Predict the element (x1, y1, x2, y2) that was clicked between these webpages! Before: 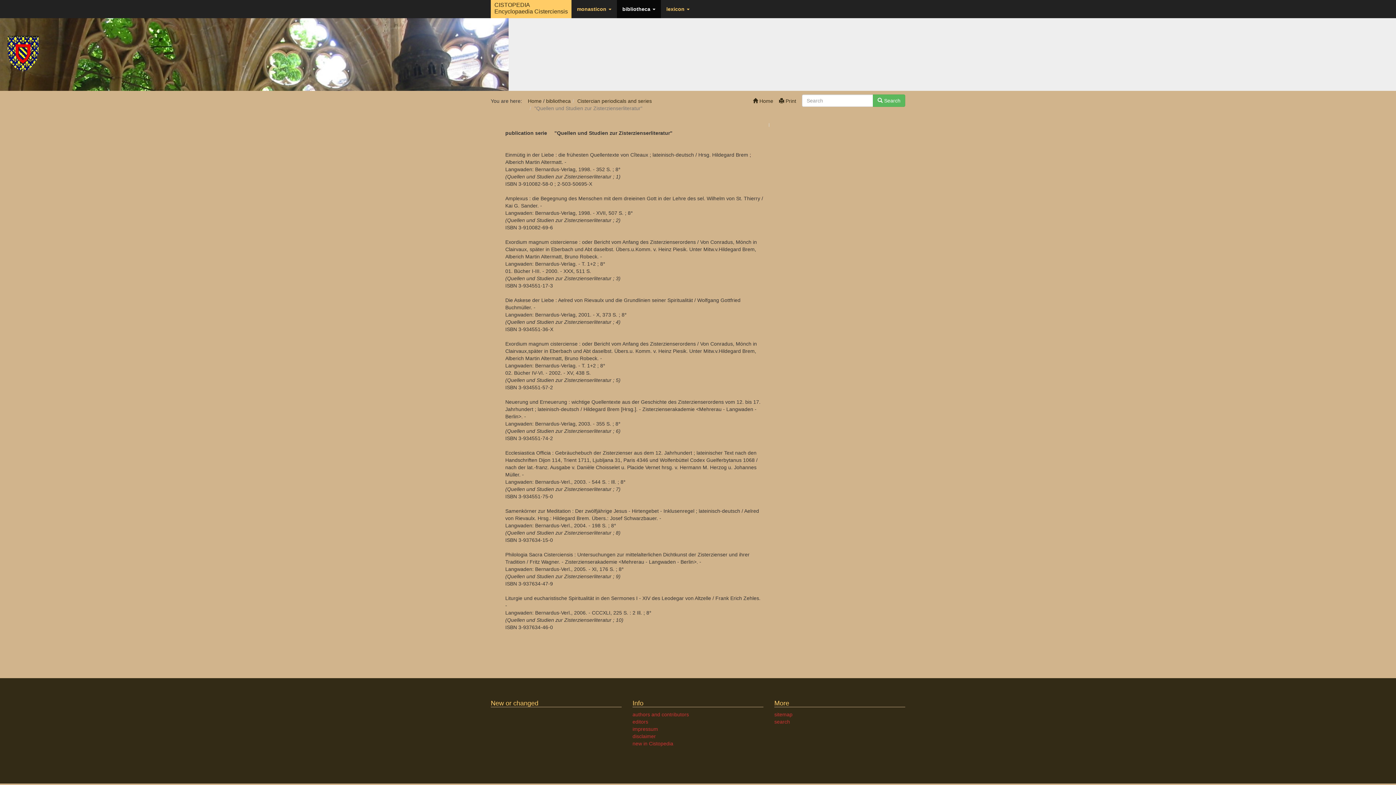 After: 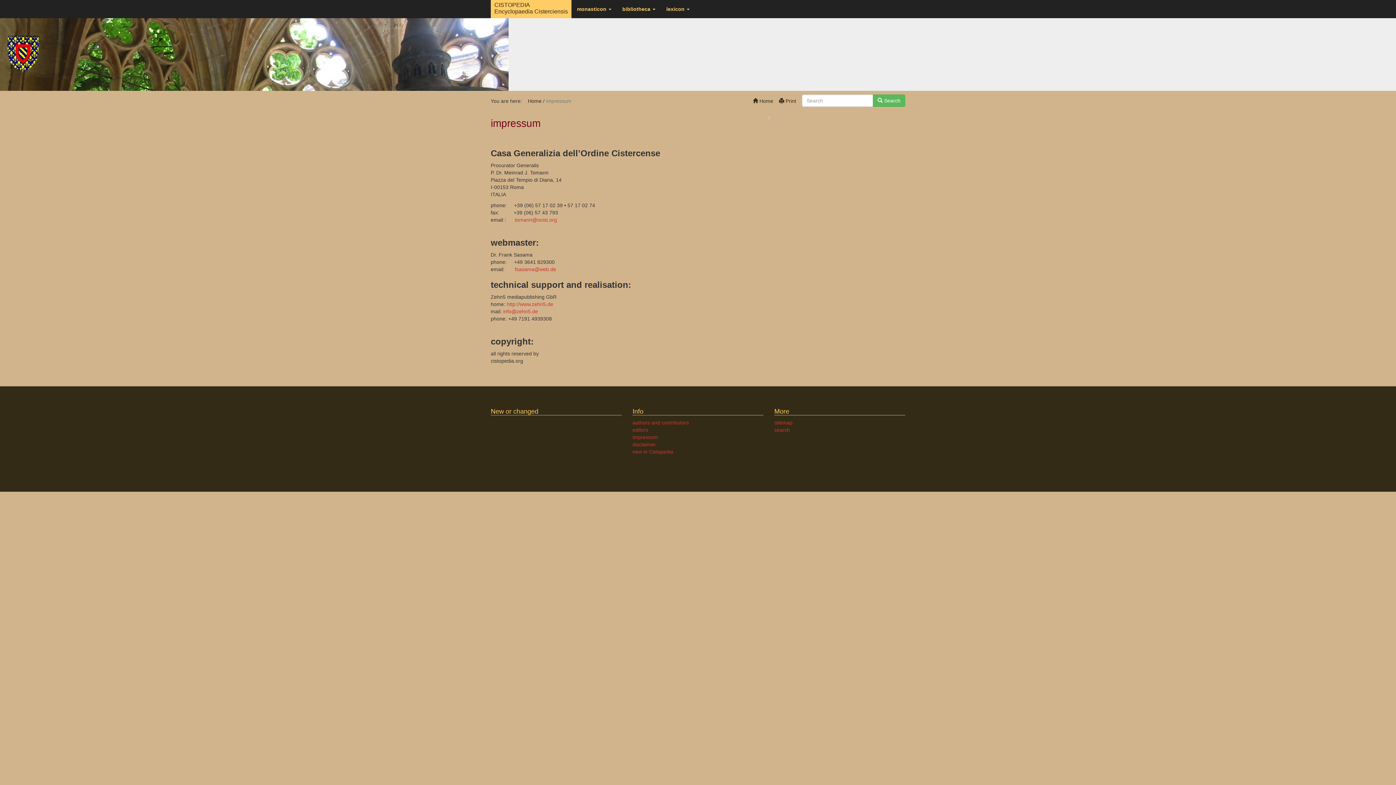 Action: label: impressum bbox: (632, 726, 658, 732)